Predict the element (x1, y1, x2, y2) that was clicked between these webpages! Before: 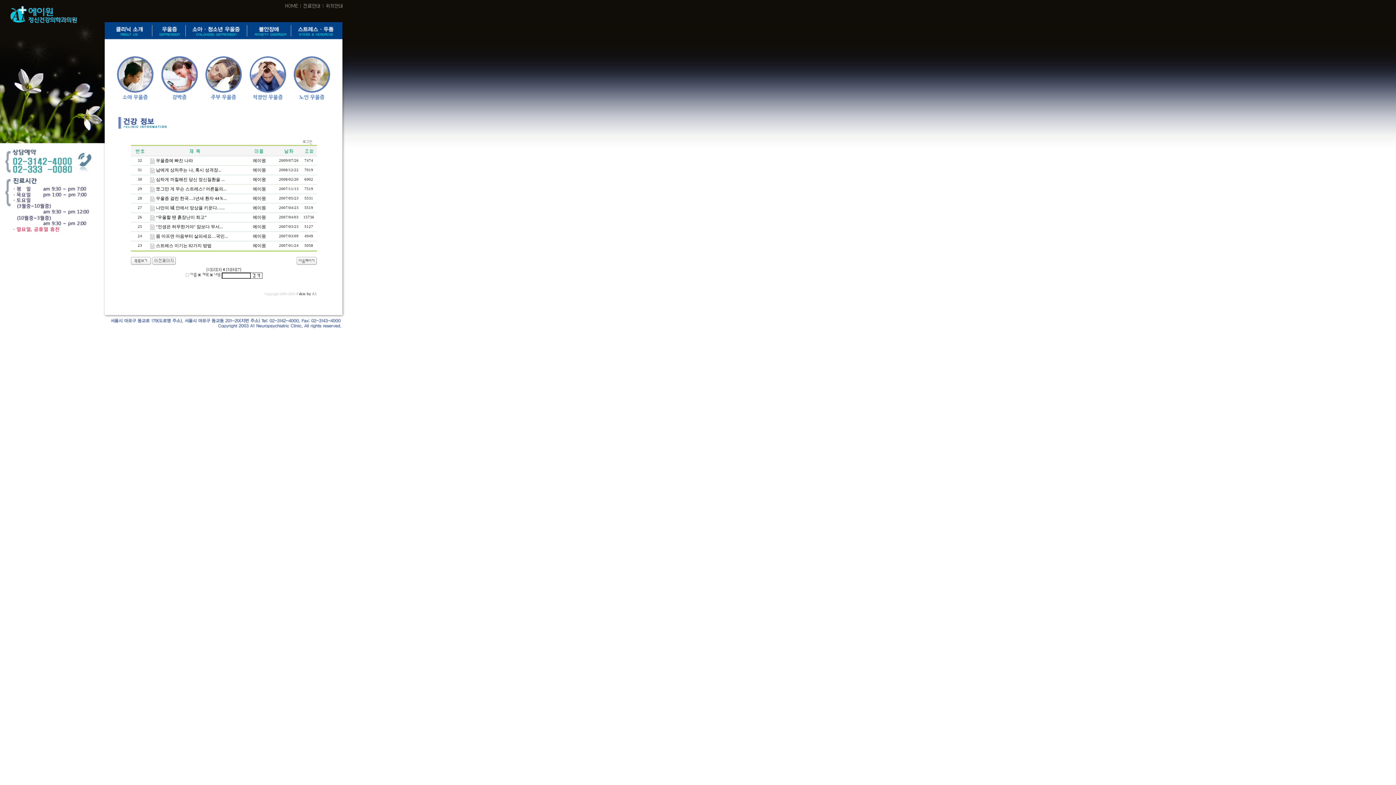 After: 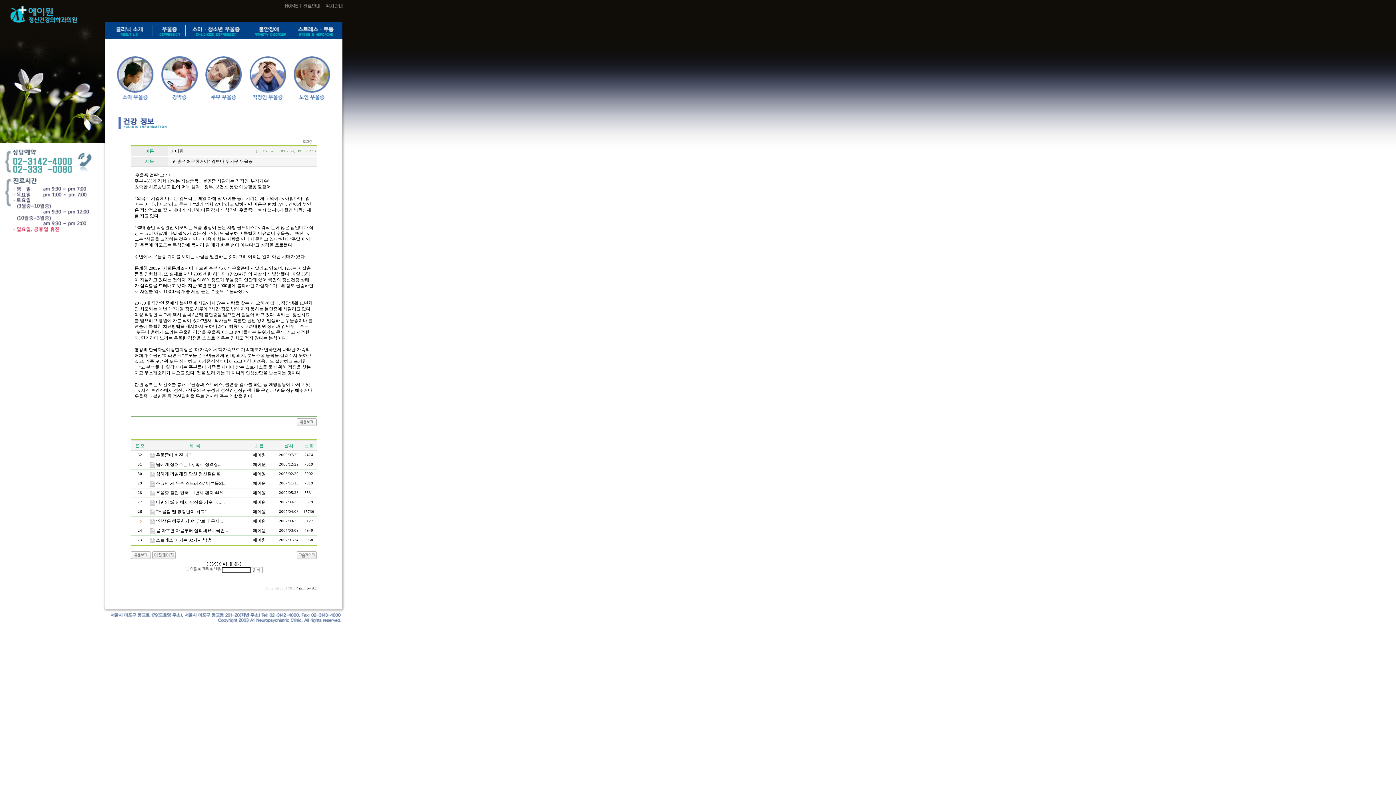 Action: label: "인생은 허무한거야" 암보다 무서... bbox: (156, 224, 222, 229)